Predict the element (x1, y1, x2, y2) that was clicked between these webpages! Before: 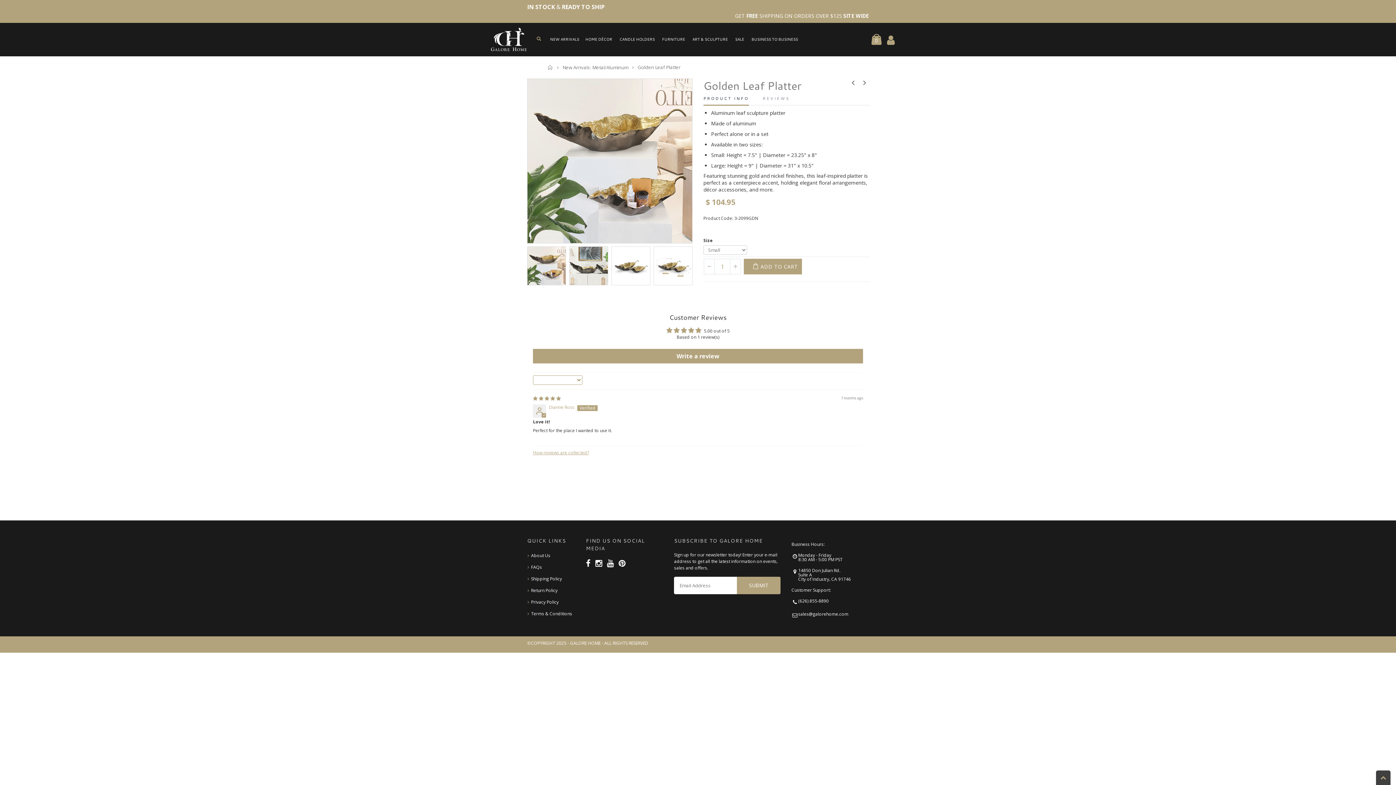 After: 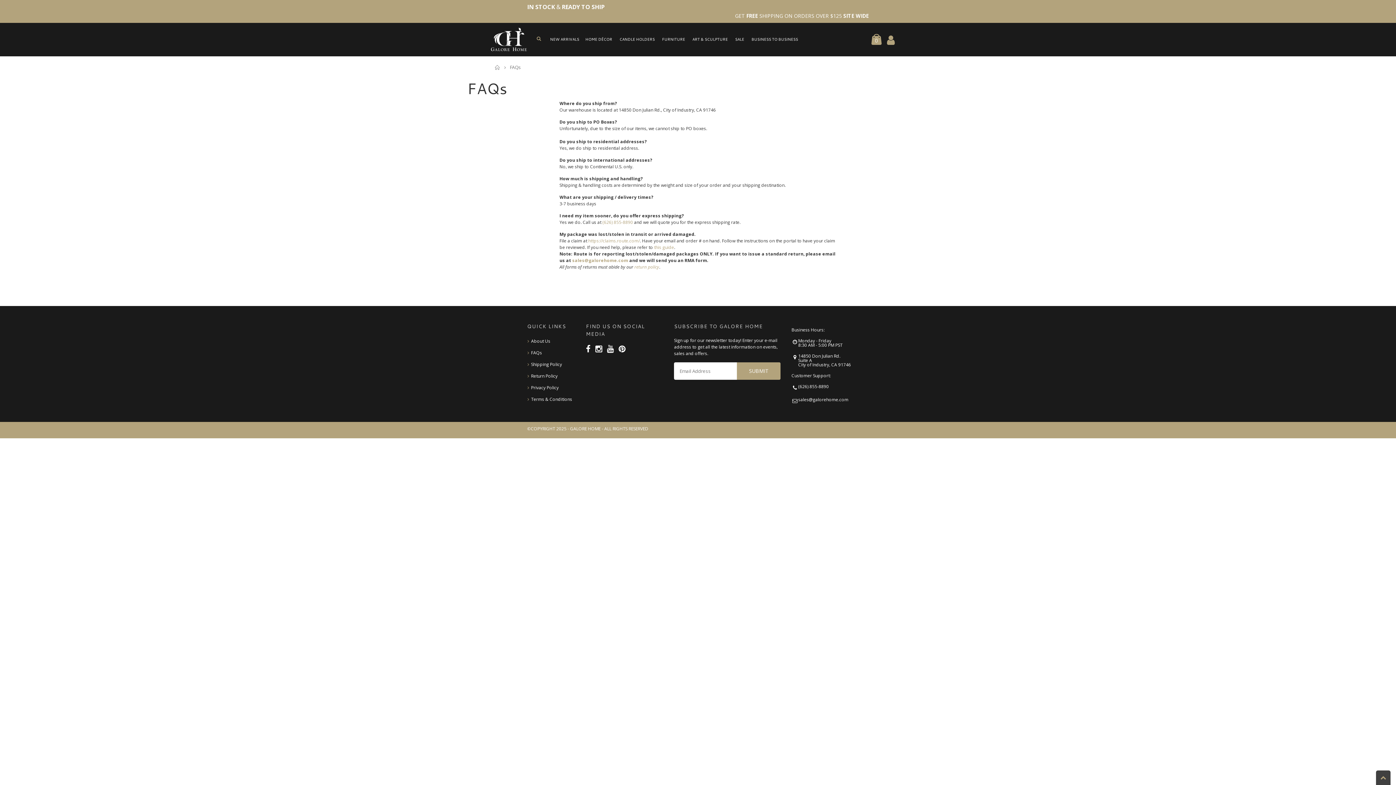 Action: label: FAQs bbox: (531, 564, 542, 570)